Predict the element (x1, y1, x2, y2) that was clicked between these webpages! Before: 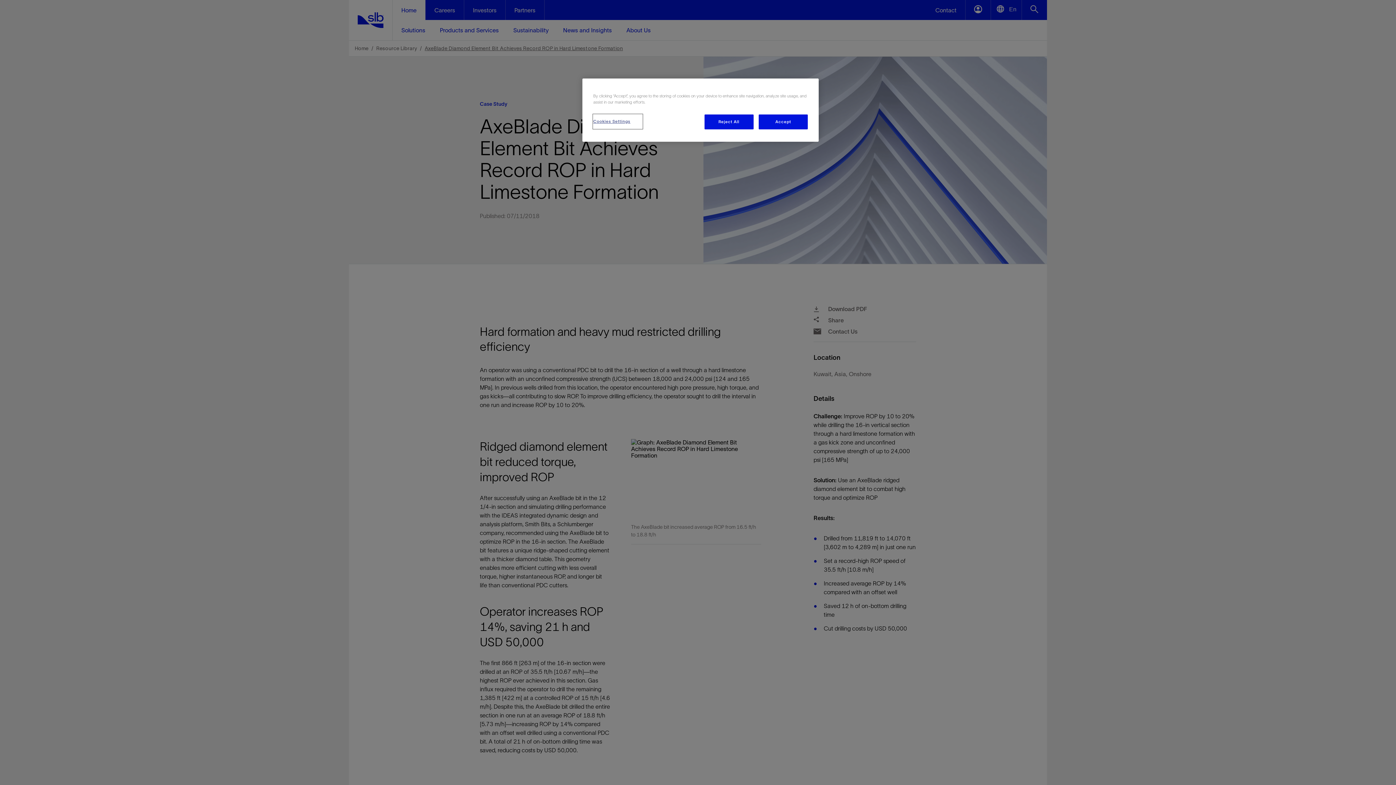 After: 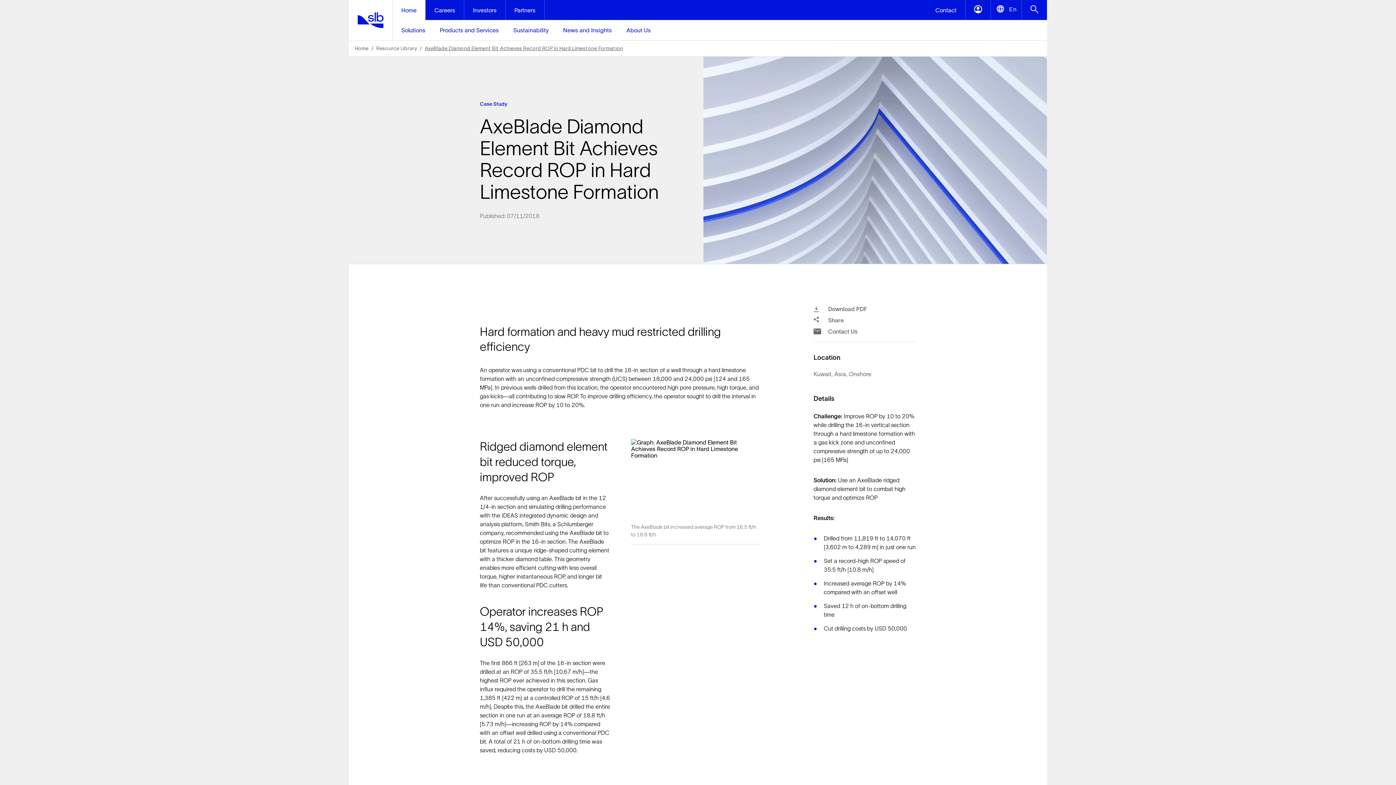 Action: bbox: (704, 114, 753, 129) label: Reject All